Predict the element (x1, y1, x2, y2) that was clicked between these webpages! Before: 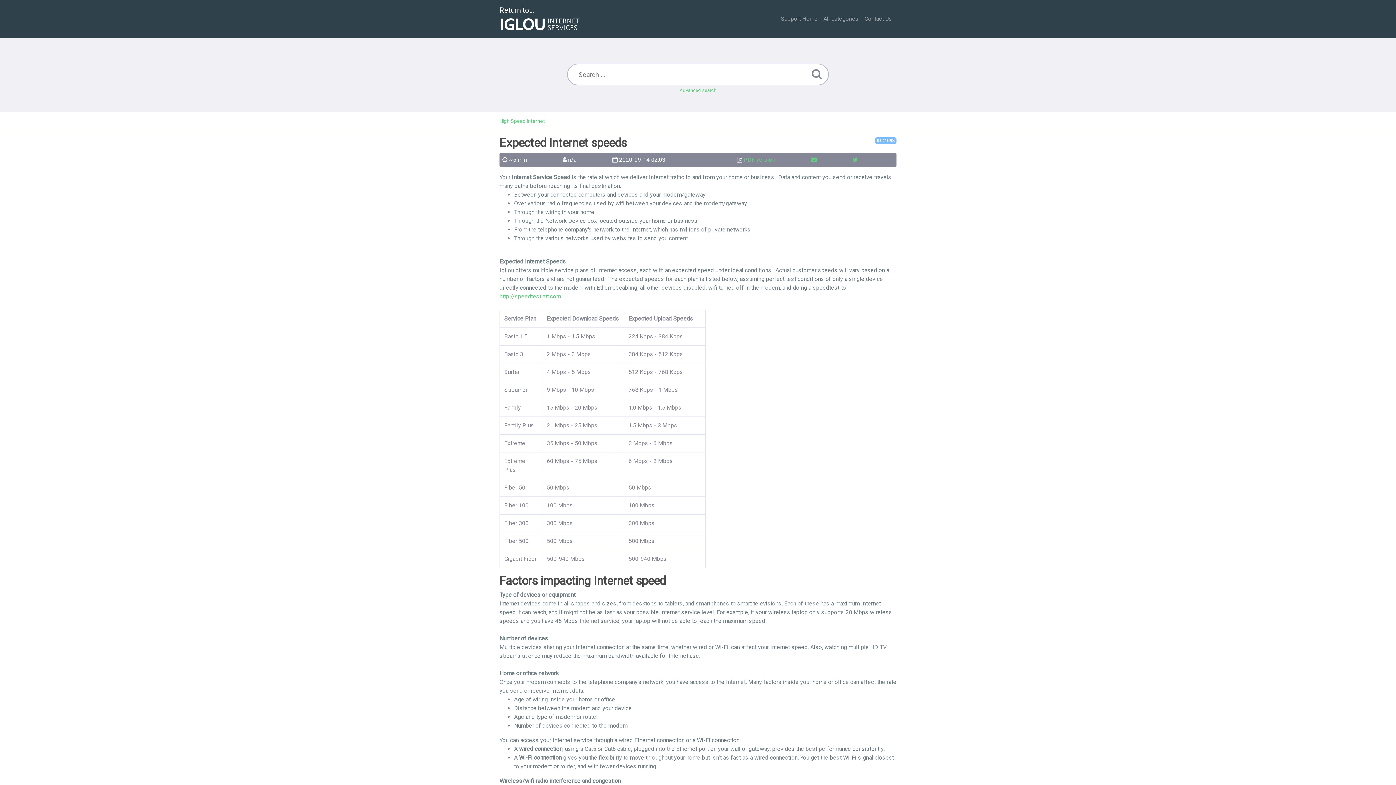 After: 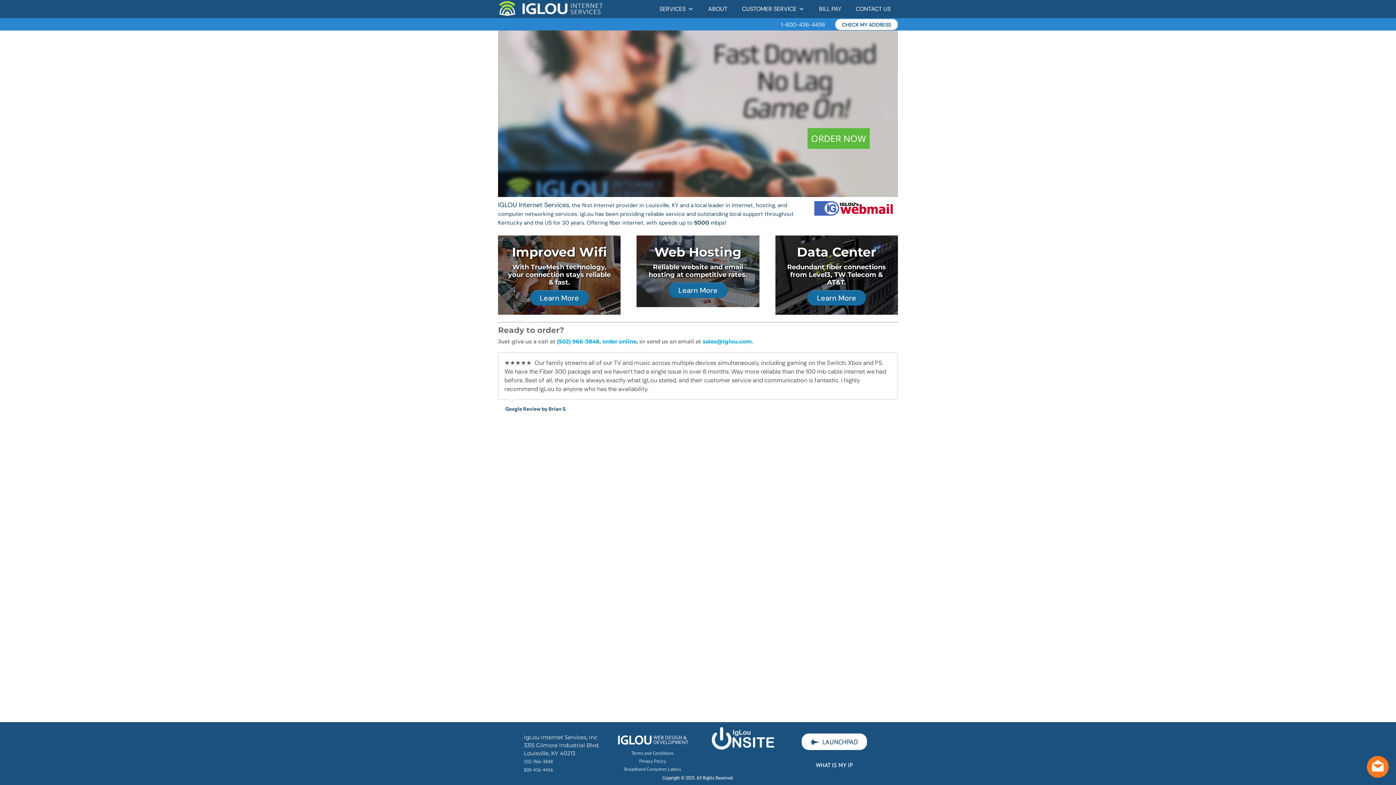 Action: label: Return to...
 bbox: (499, 2, 581, 34)